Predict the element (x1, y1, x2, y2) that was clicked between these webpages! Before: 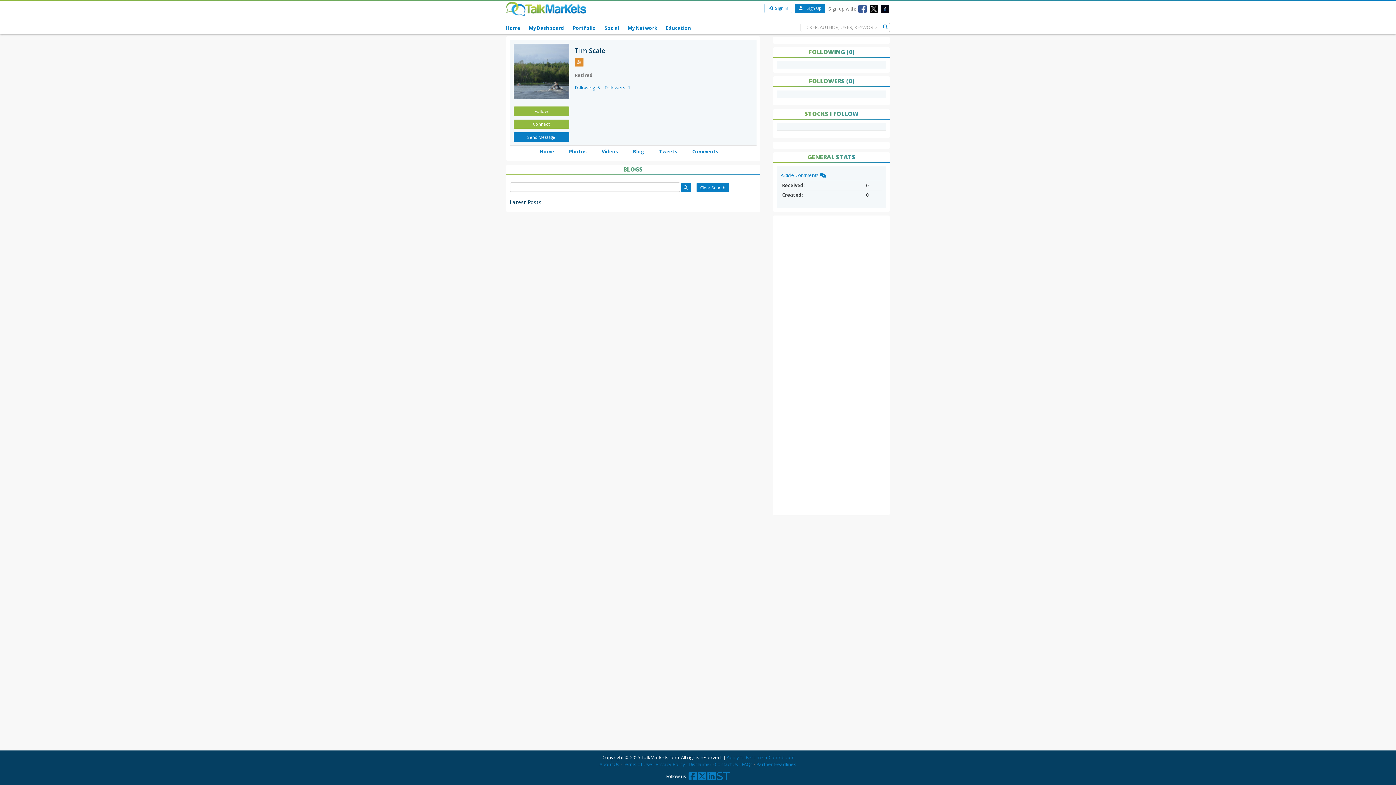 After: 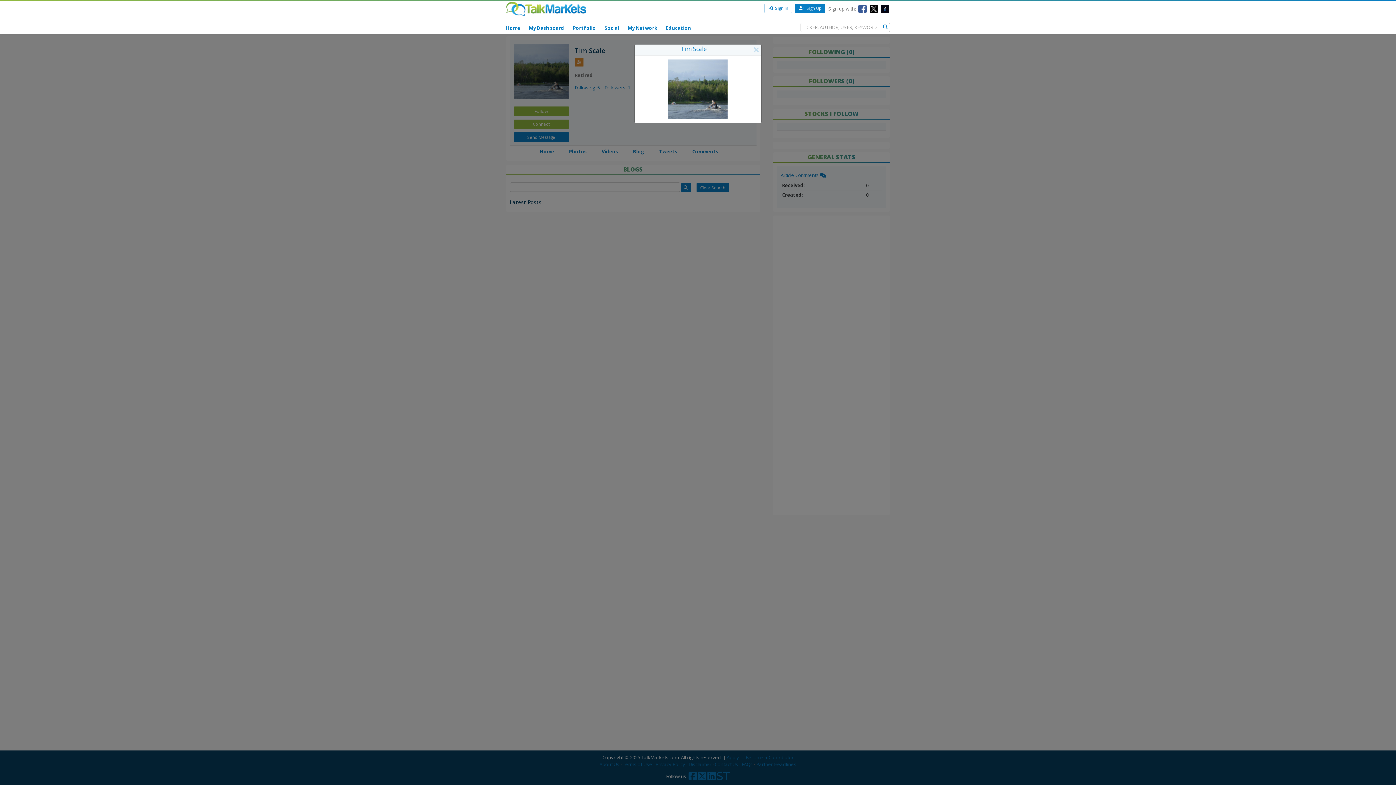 Action: bbox: (513, 67, 569, 74)